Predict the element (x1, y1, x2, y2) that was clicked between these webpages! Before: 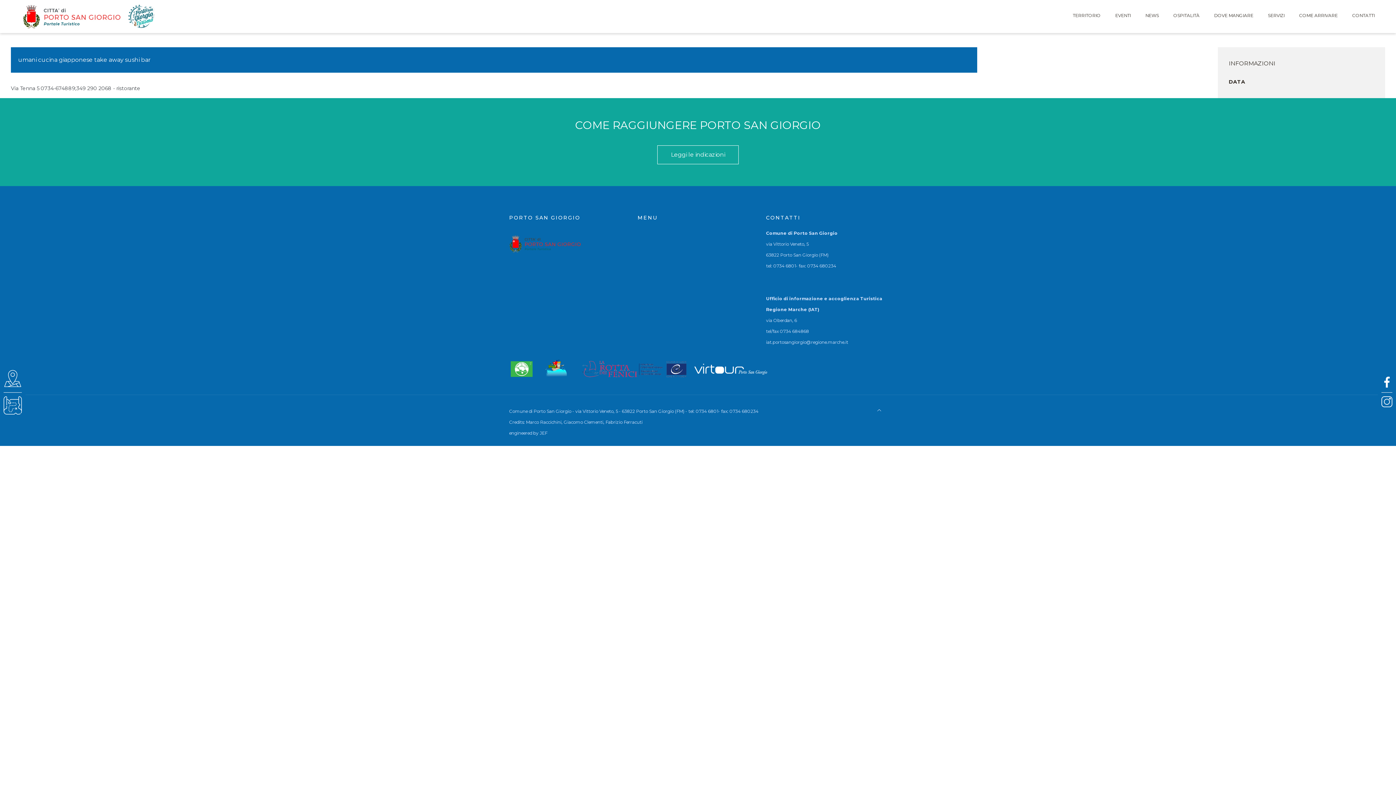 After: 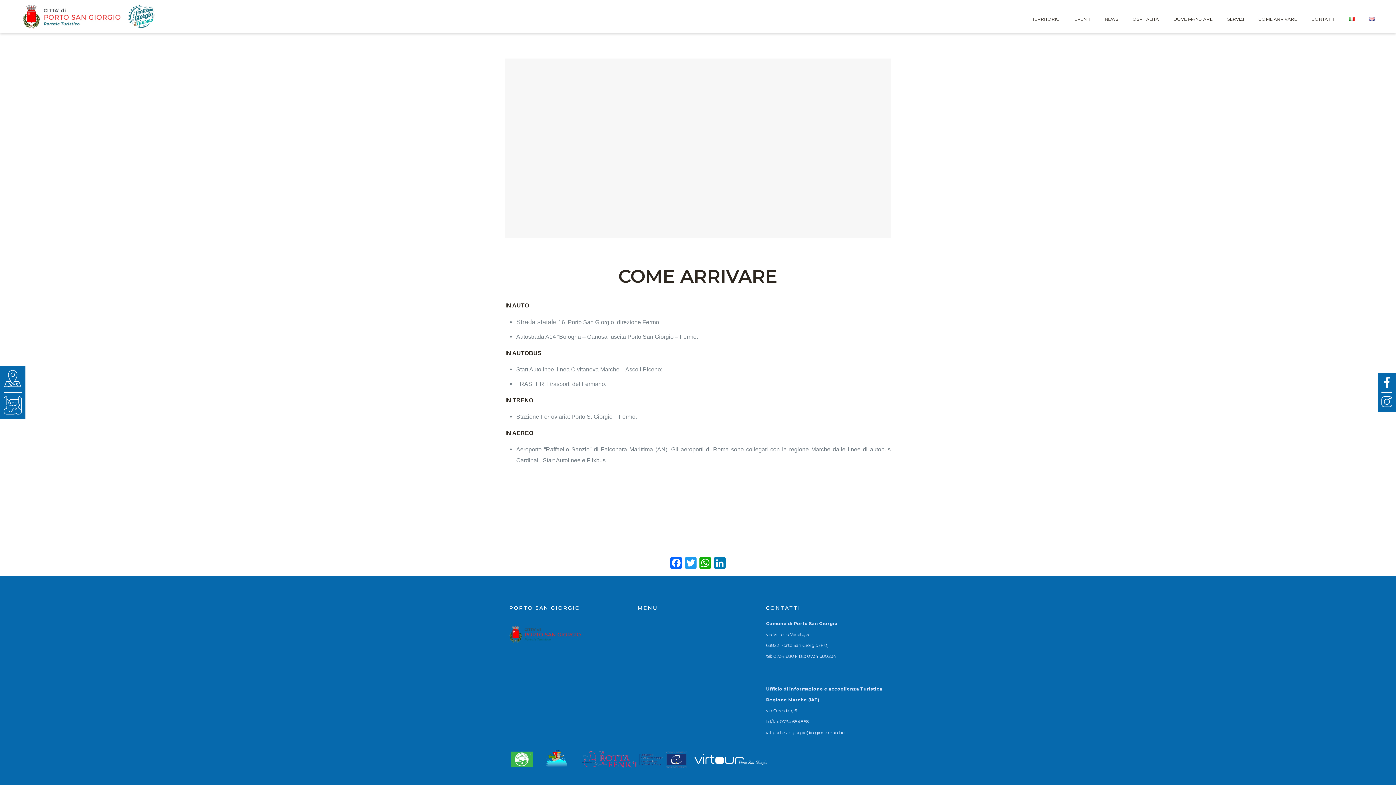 Action: label: Leggi le indicazioni bbox: (657, 145, 738, 164)